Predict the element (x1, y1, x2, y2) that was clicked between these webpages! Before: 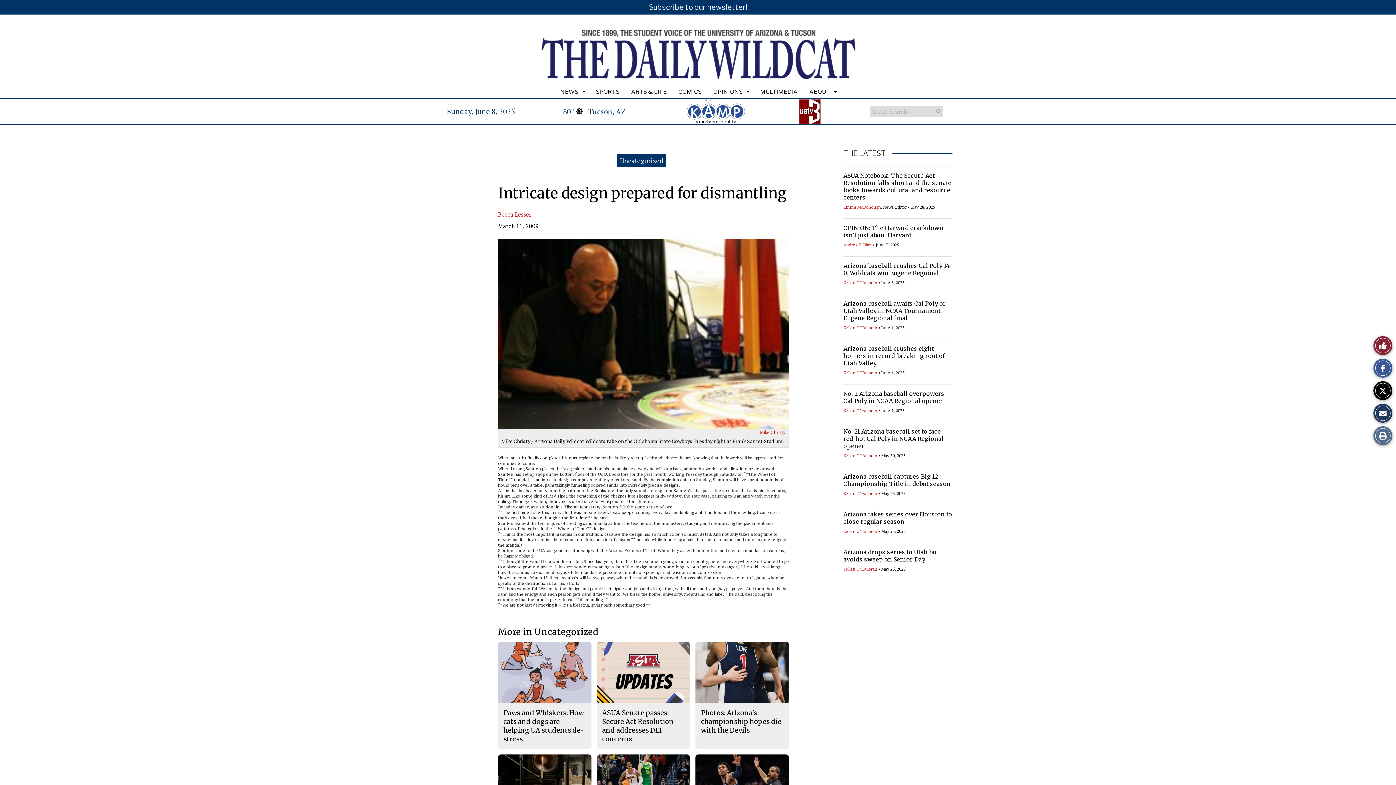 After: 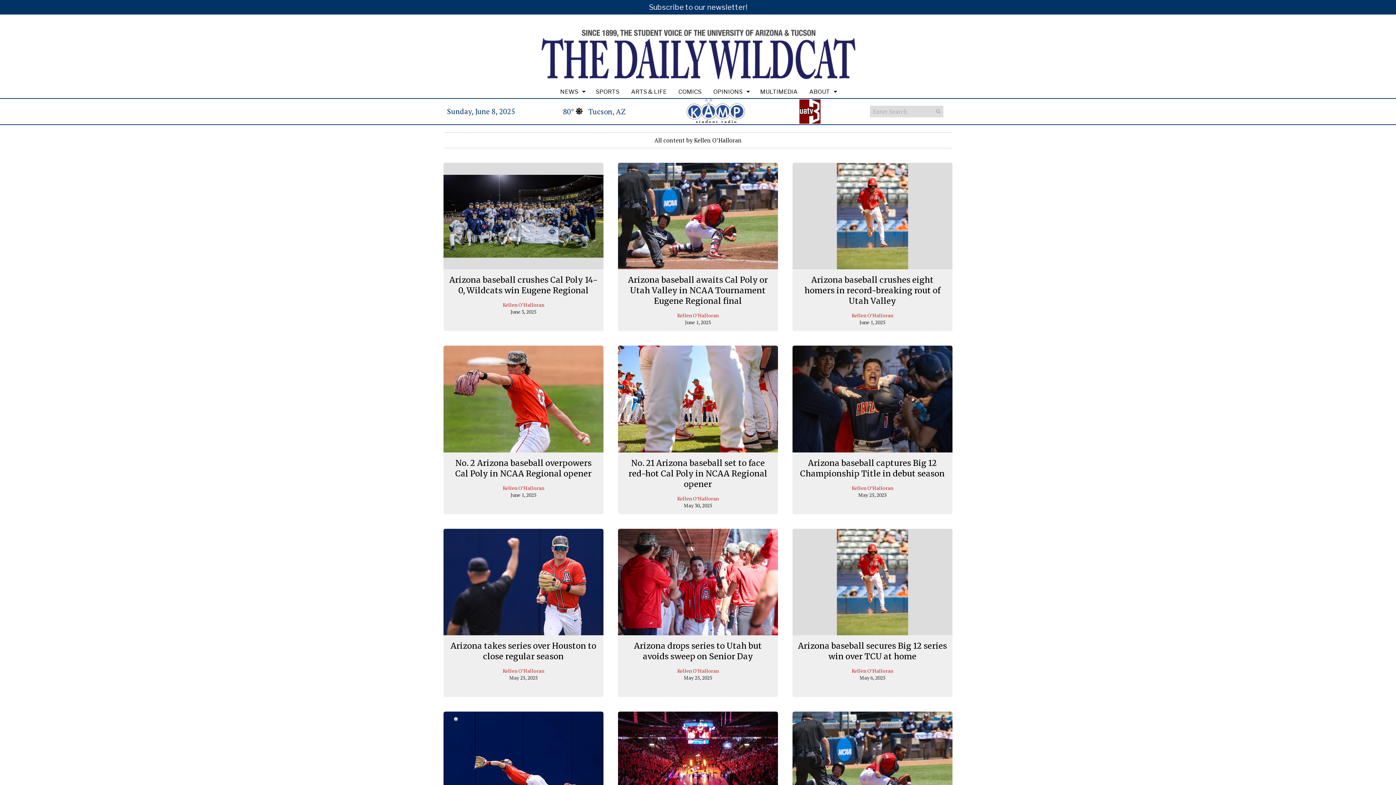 Action: bbox: (843, 490, 877, 496) label: Kellen O’Halloran